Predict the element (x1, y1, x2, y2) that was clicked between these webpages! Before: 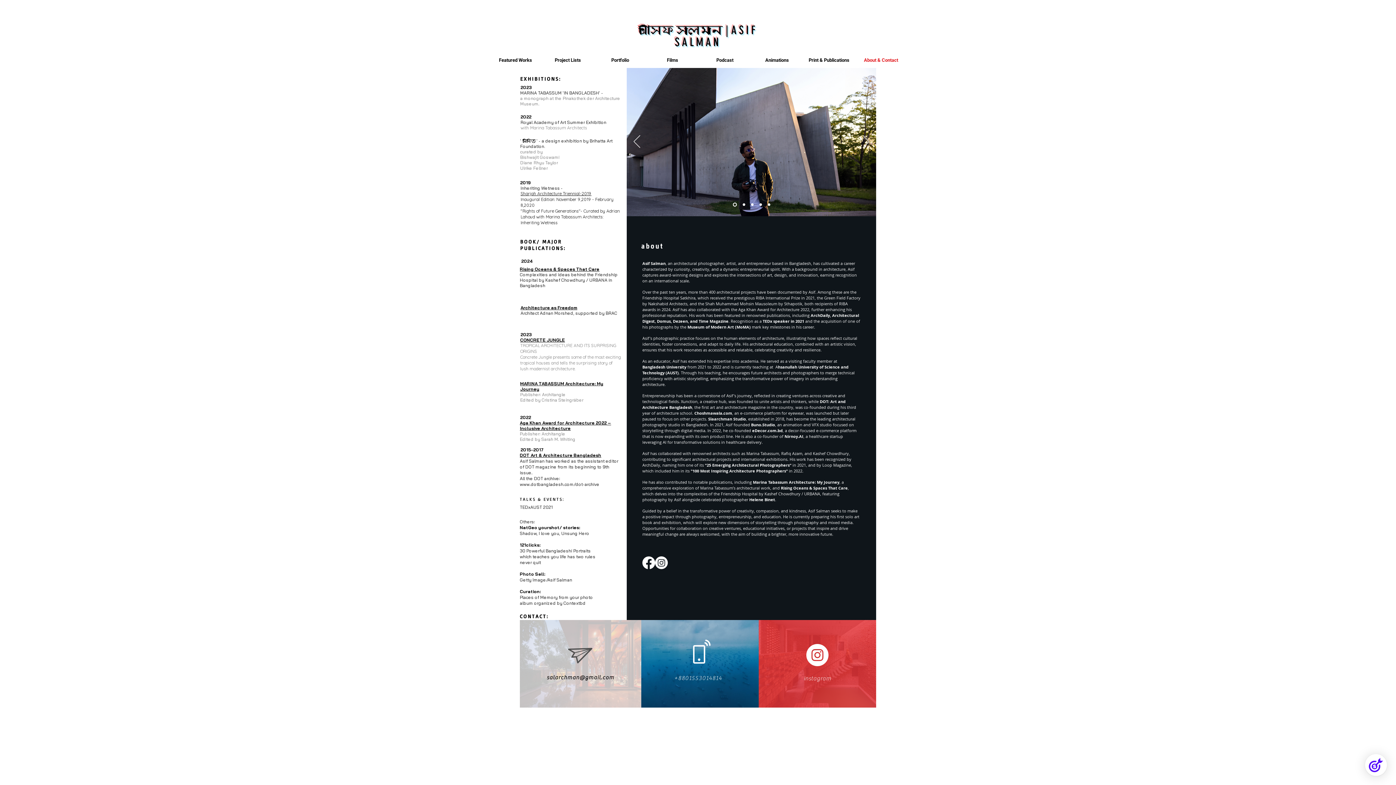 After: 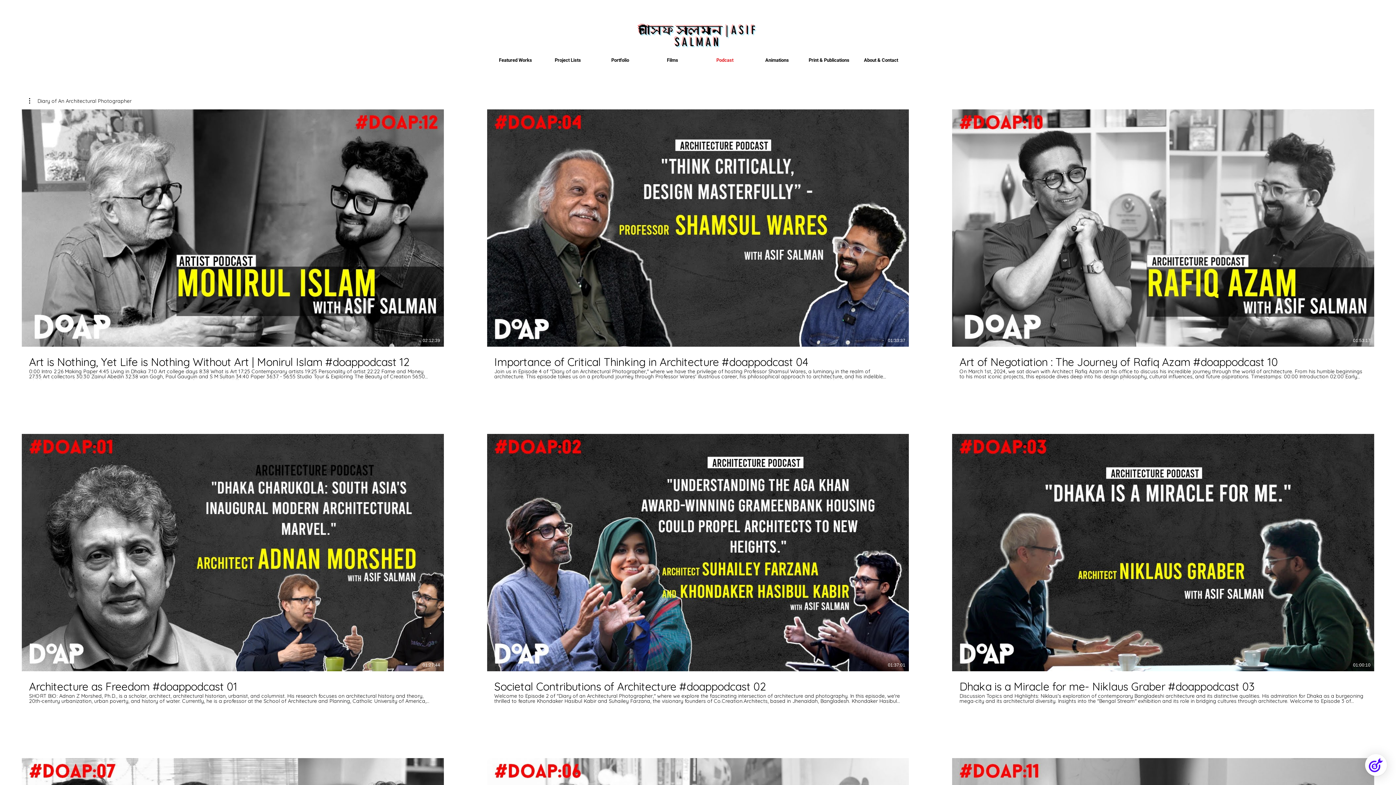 Action: label: Podcast bbox: (698, 54, 751, 65)